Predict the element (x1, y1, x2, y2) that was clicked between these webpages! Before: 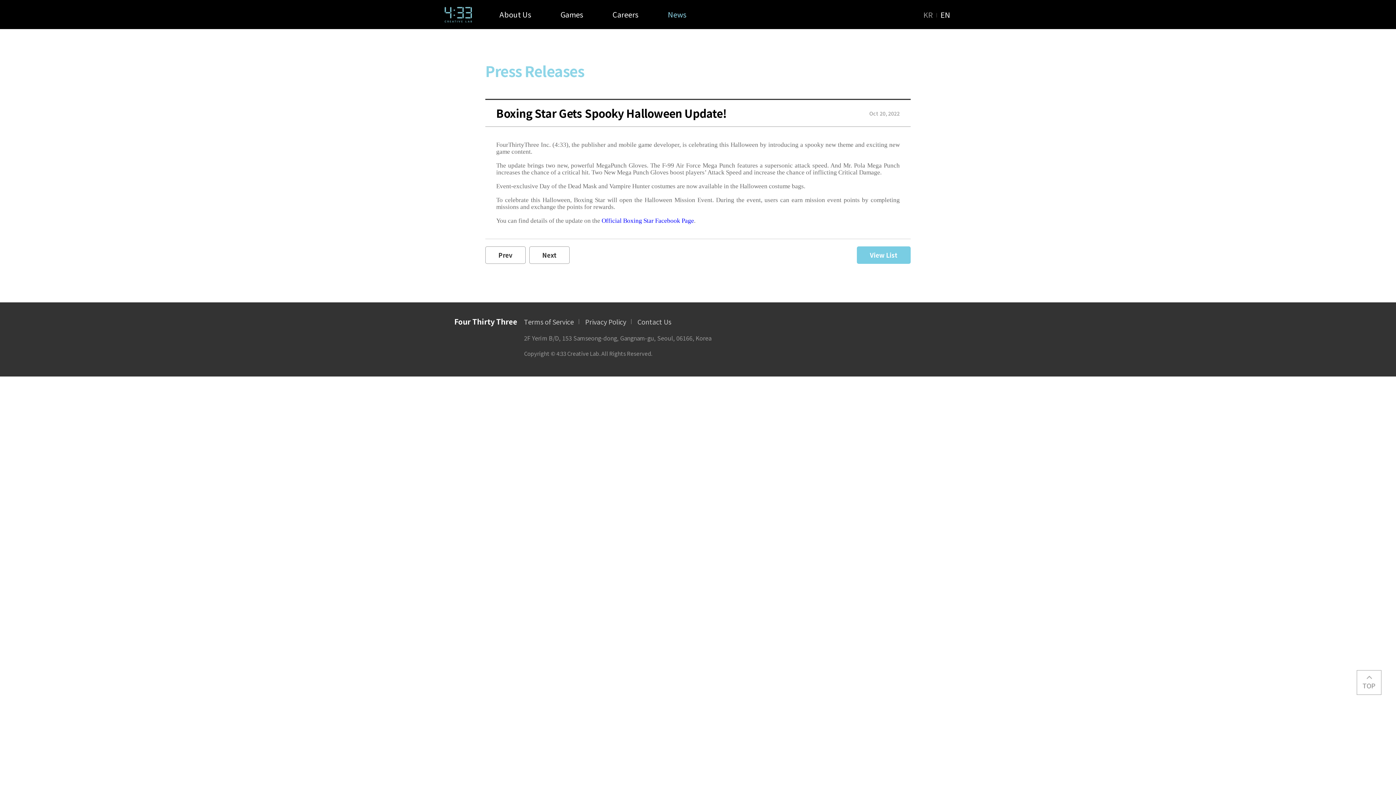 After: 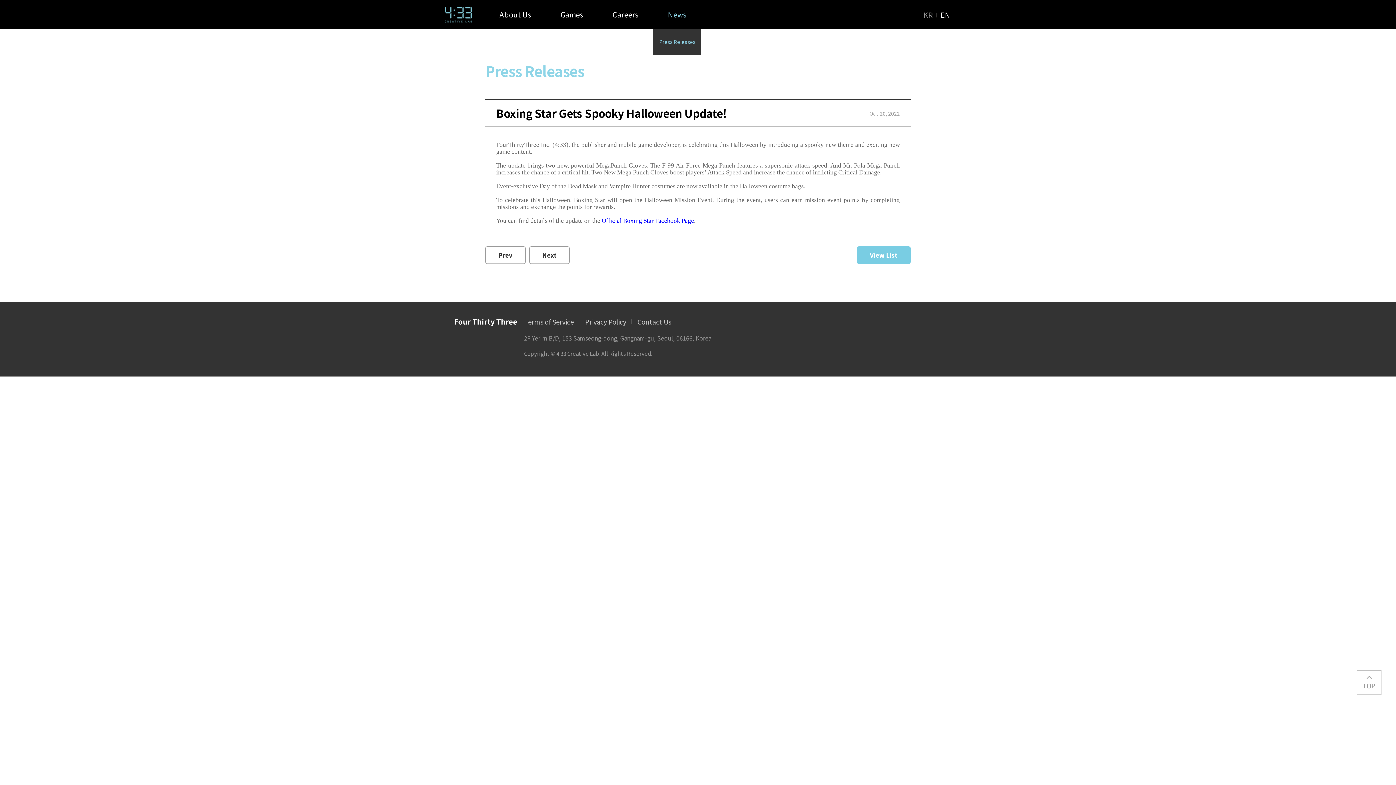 Action: bbox: (668, 0, 686, 29) label: News